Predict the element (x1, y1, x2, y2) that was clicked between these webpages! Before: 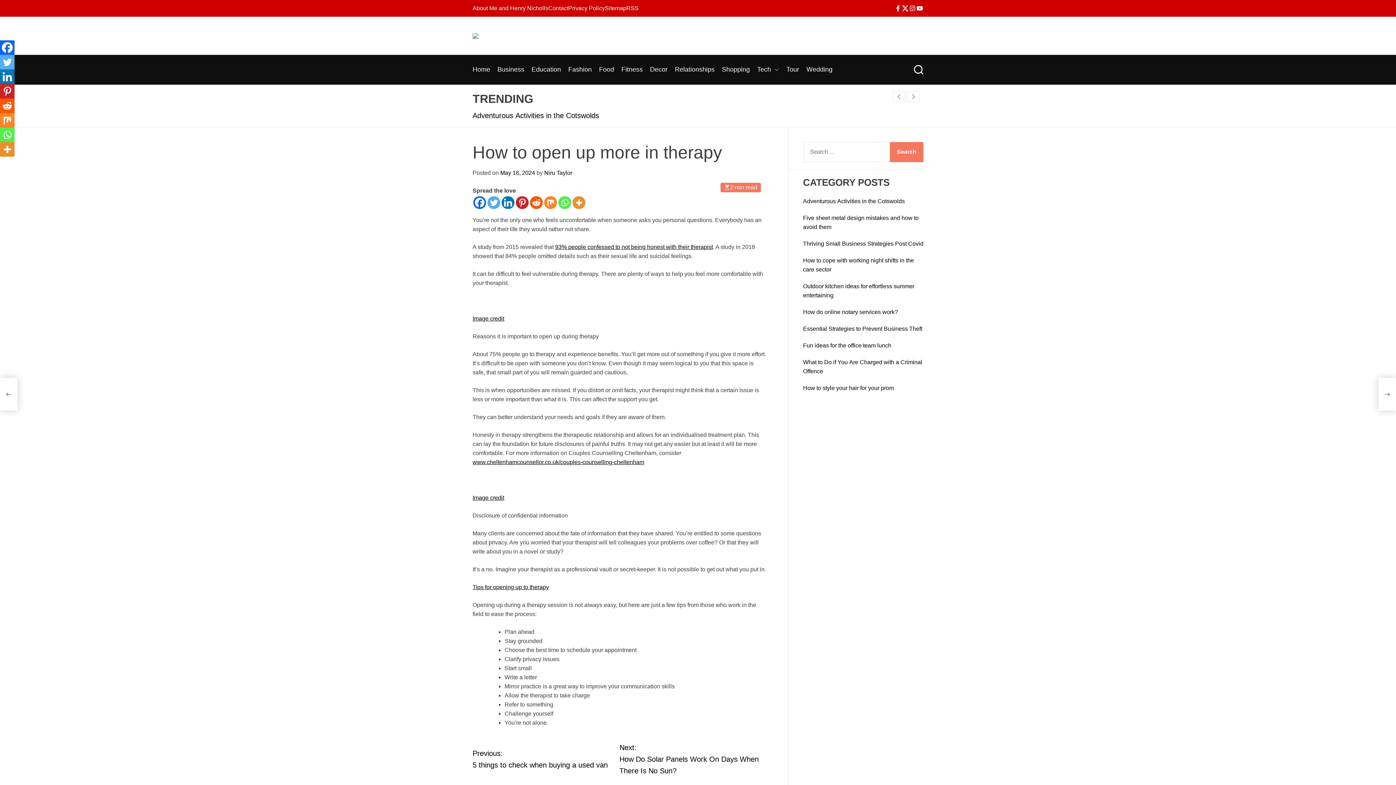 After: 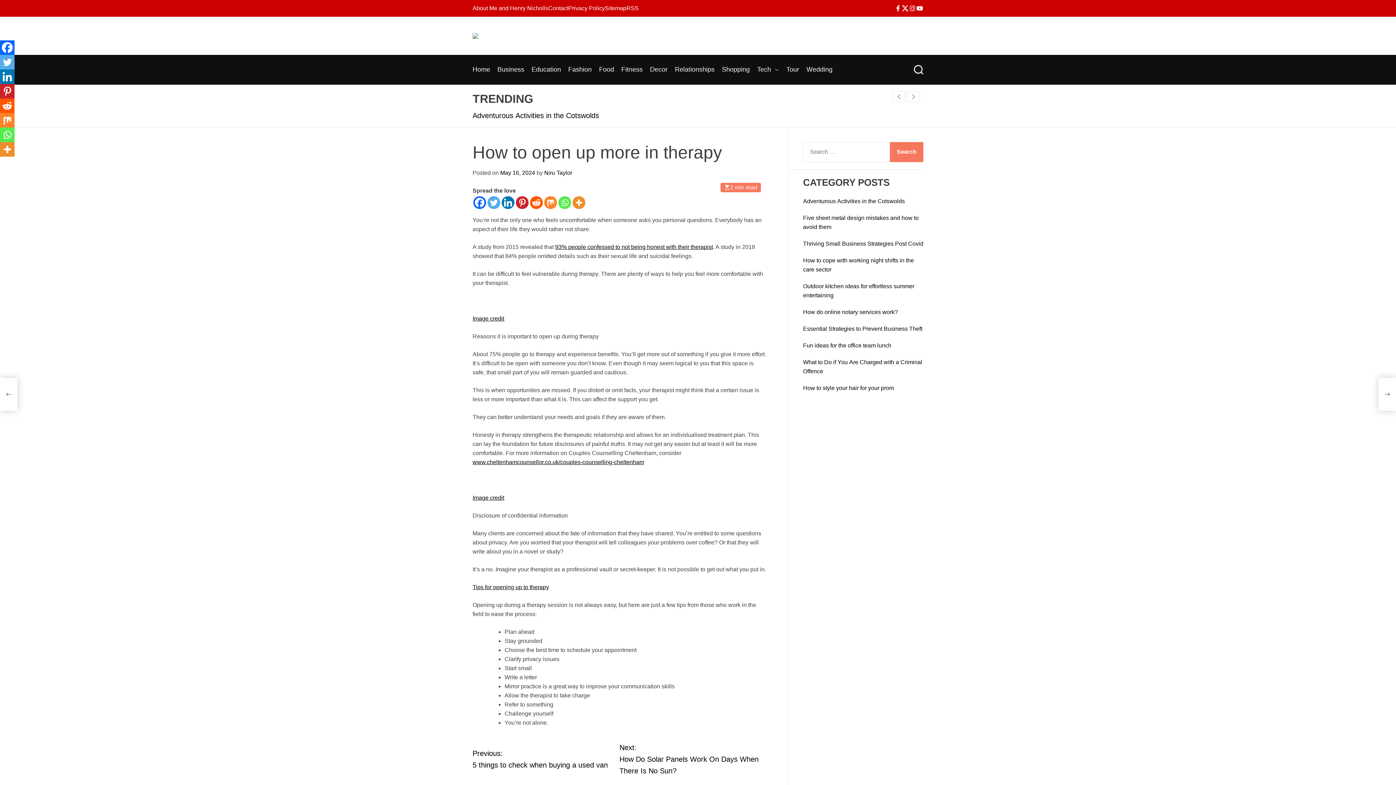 Action: bbox: (558, 196, 571, 209) label: Whatsapp